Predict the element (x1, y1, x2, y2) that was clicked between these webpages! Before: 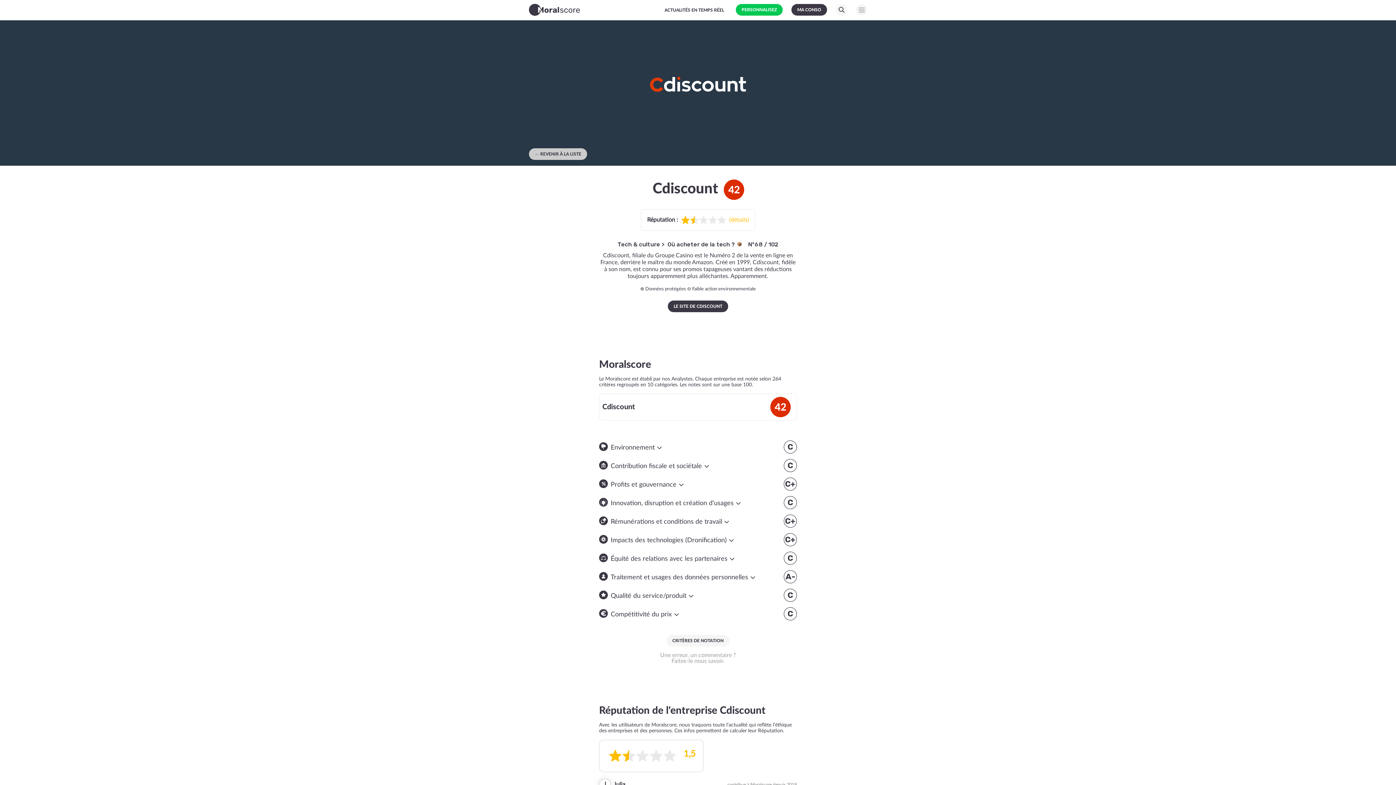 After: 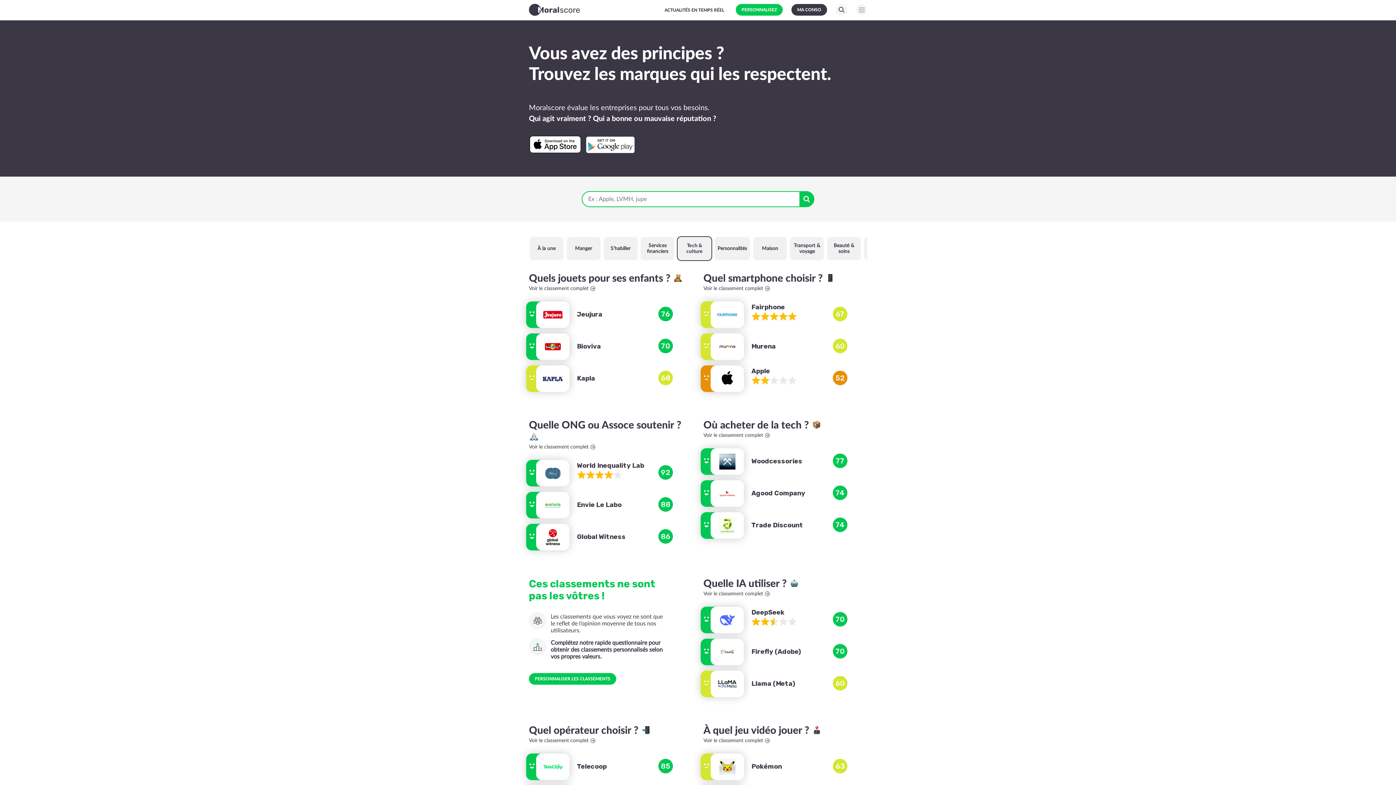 Action: label: Tech & culture bbox: (617, 241, 660, 248)